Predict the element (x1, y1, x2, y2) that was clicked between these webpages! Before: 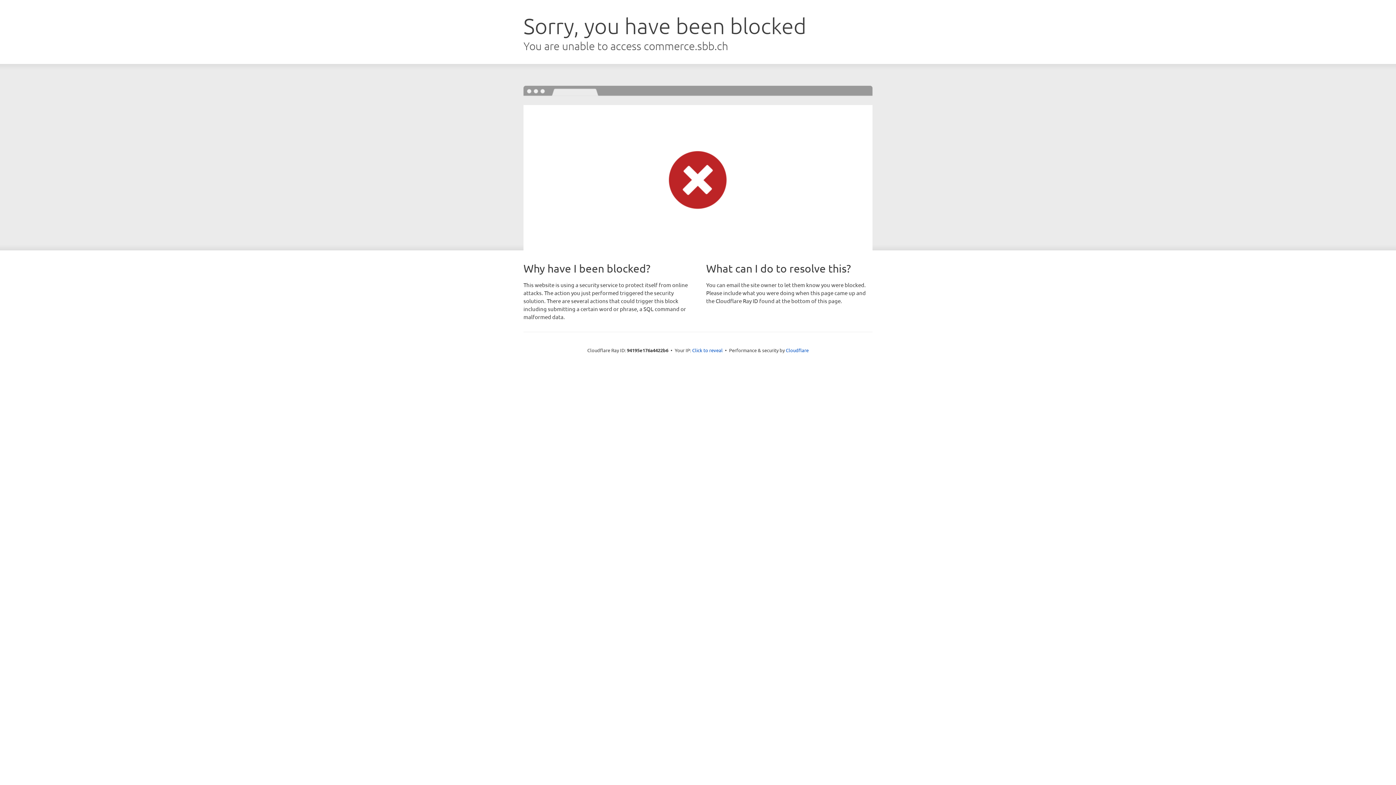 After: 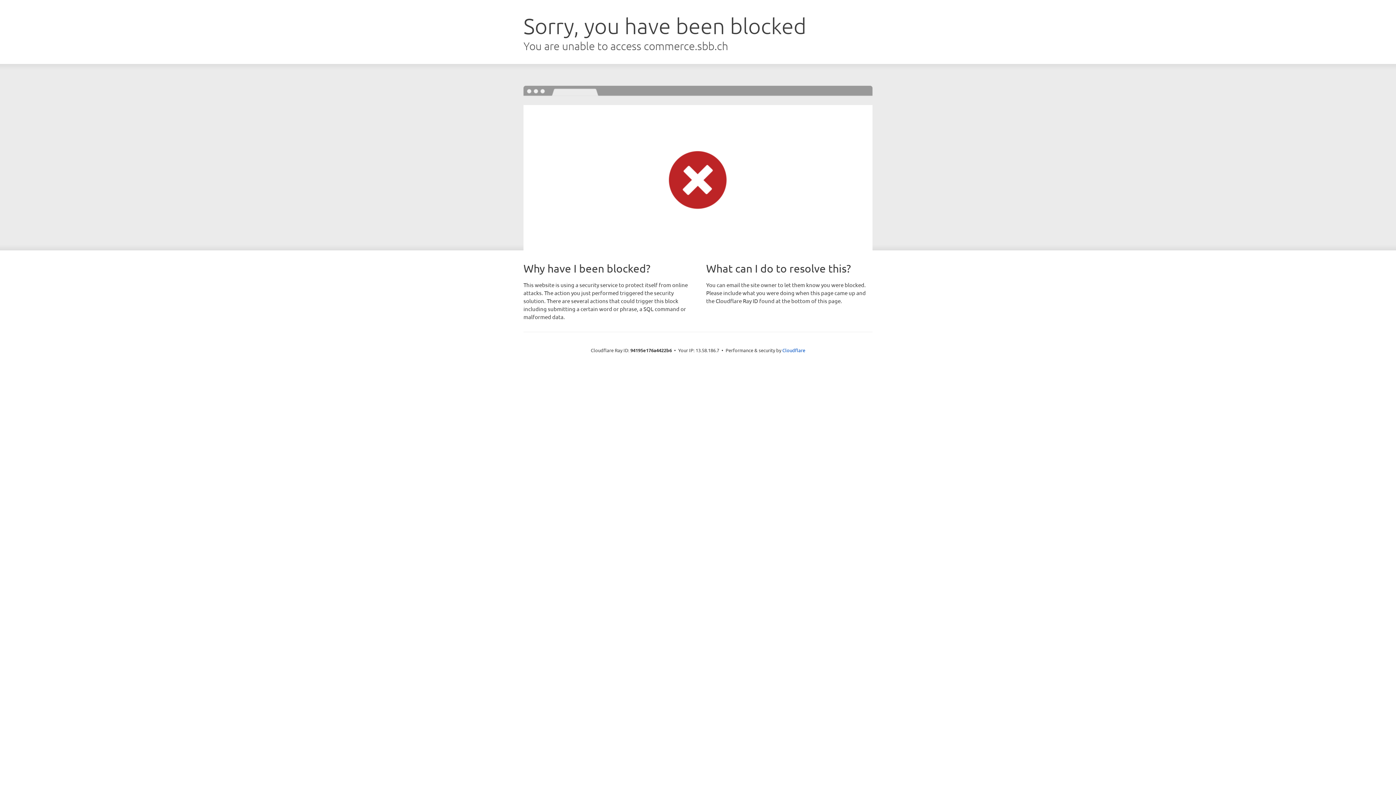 Action: label: Click to reveal bbox: (692, 346, 722, 353)